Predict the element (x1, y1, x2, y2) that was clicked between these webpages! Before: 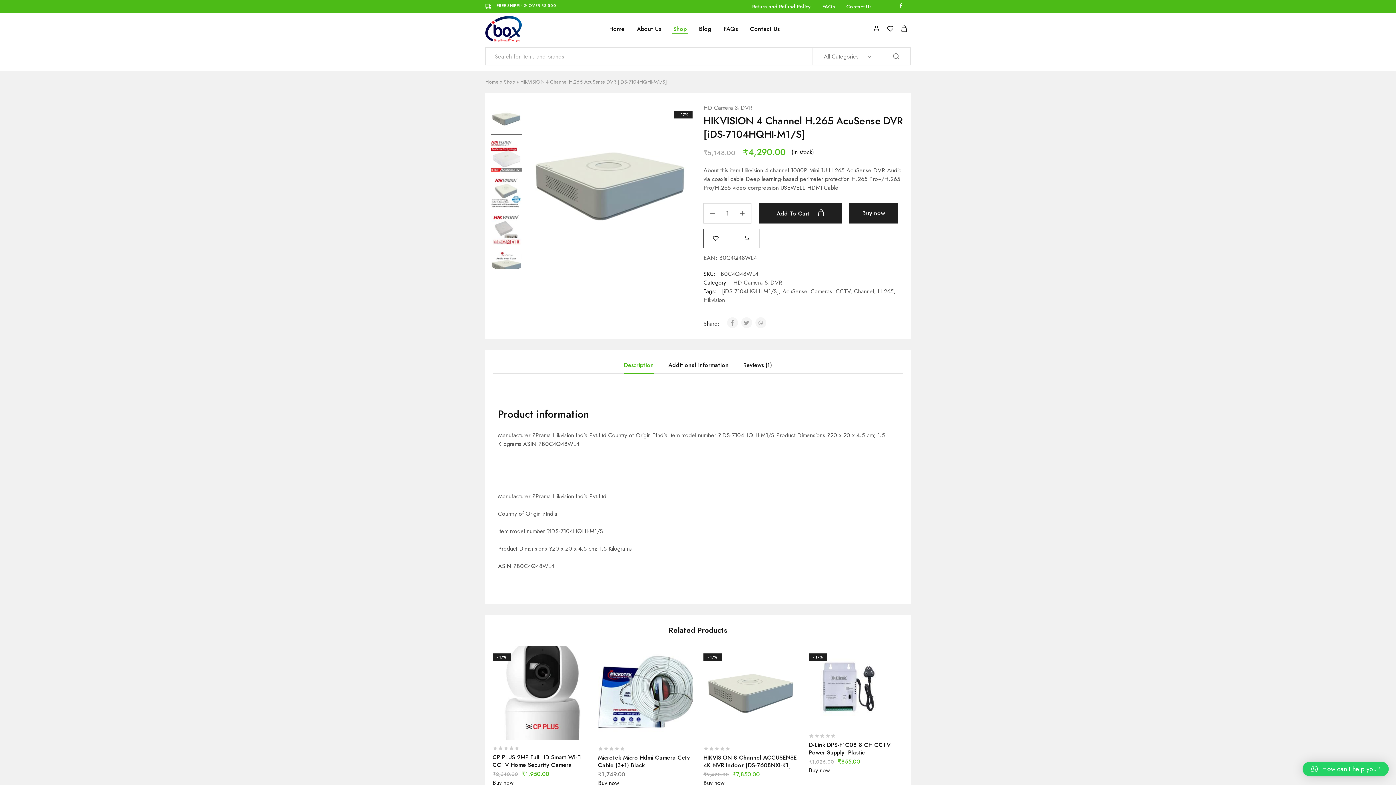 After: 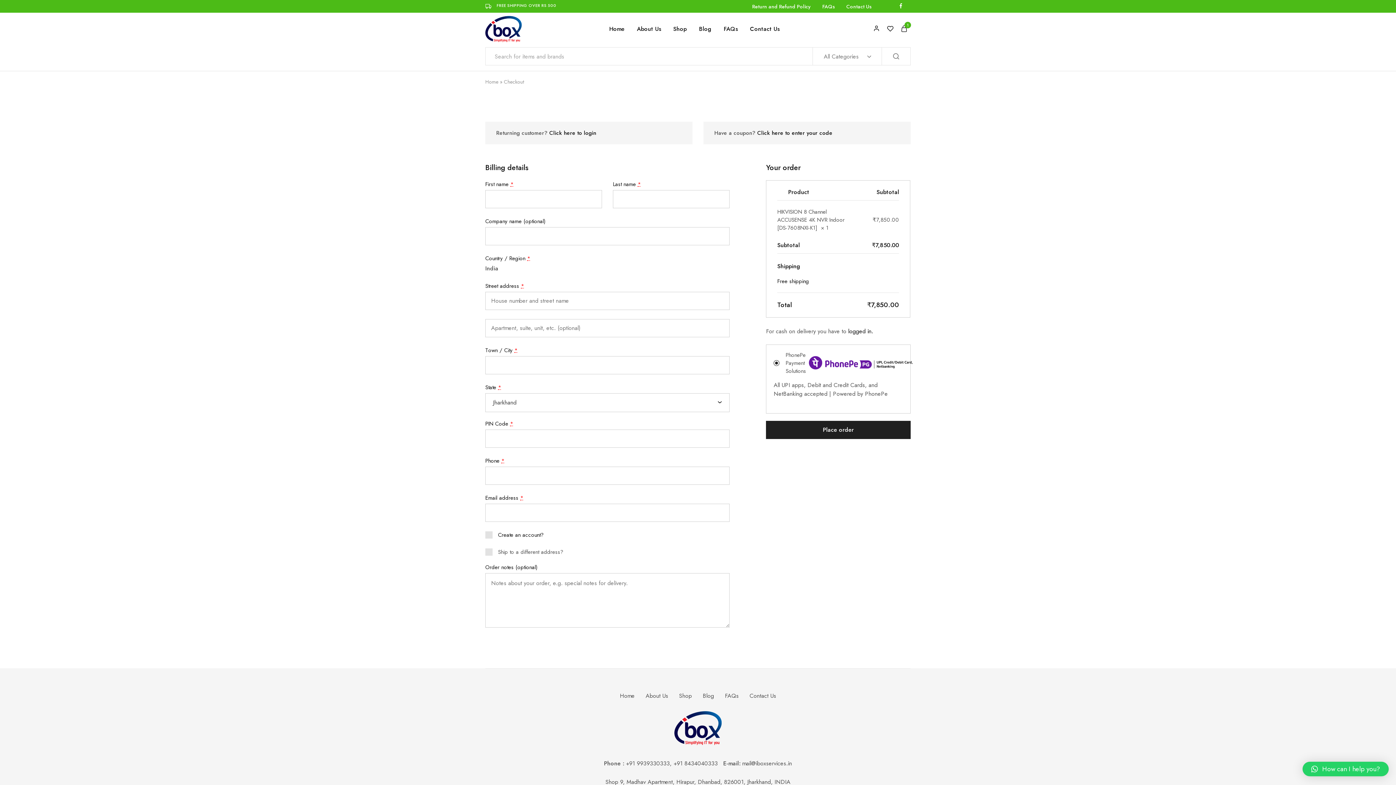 Action: label: Buy now bbox: (703, 779, 724, 787)